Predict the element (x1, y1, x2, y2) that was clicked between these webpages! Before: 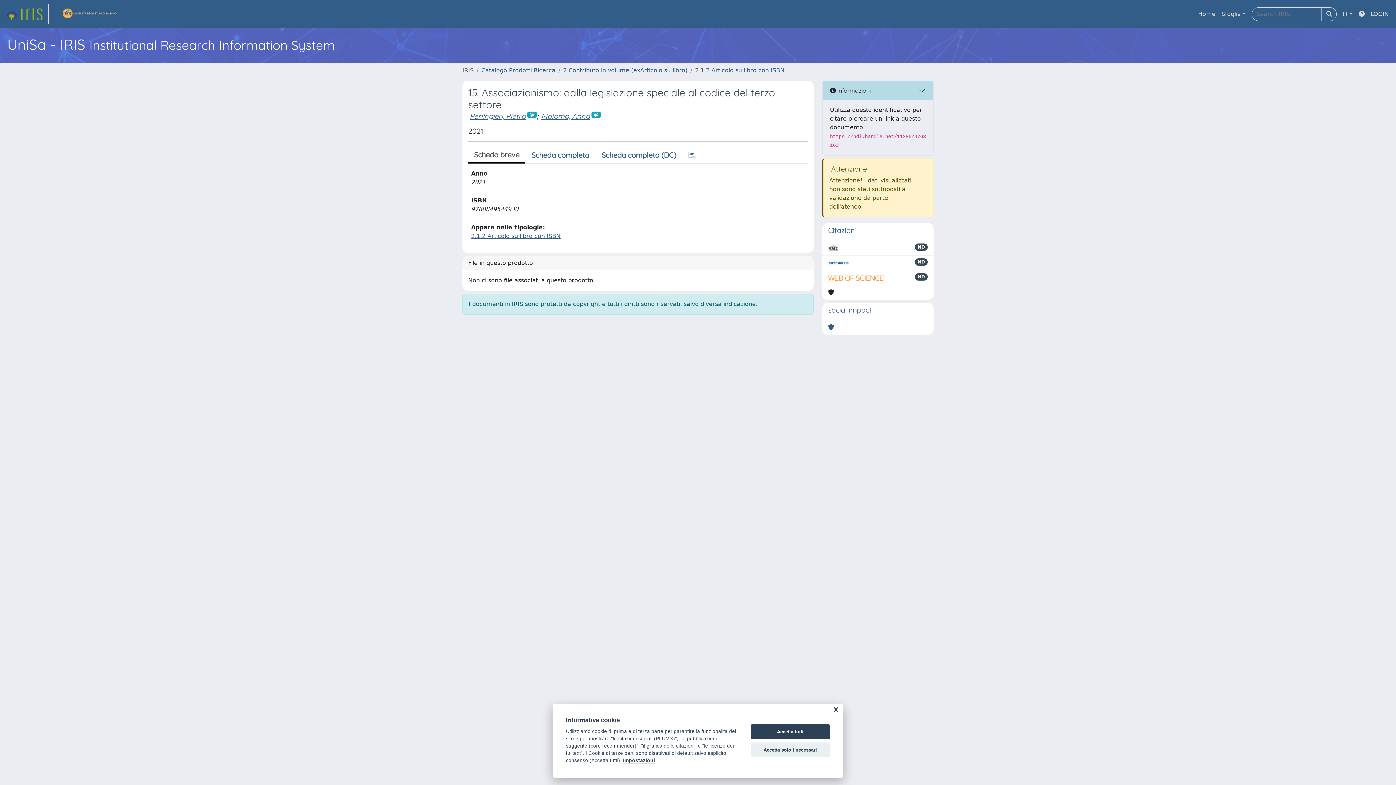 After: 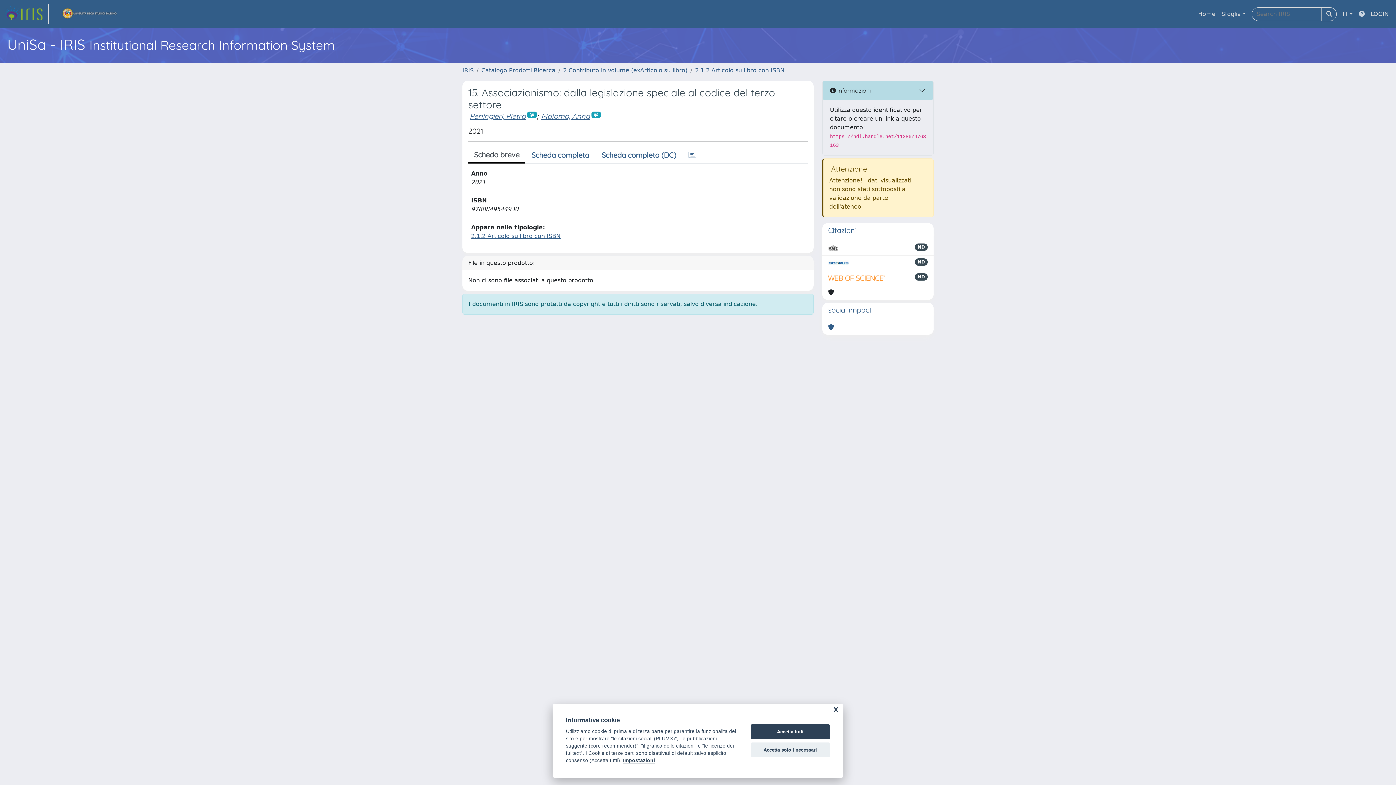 Action: bbox: (1356, 6, 1368, 21)